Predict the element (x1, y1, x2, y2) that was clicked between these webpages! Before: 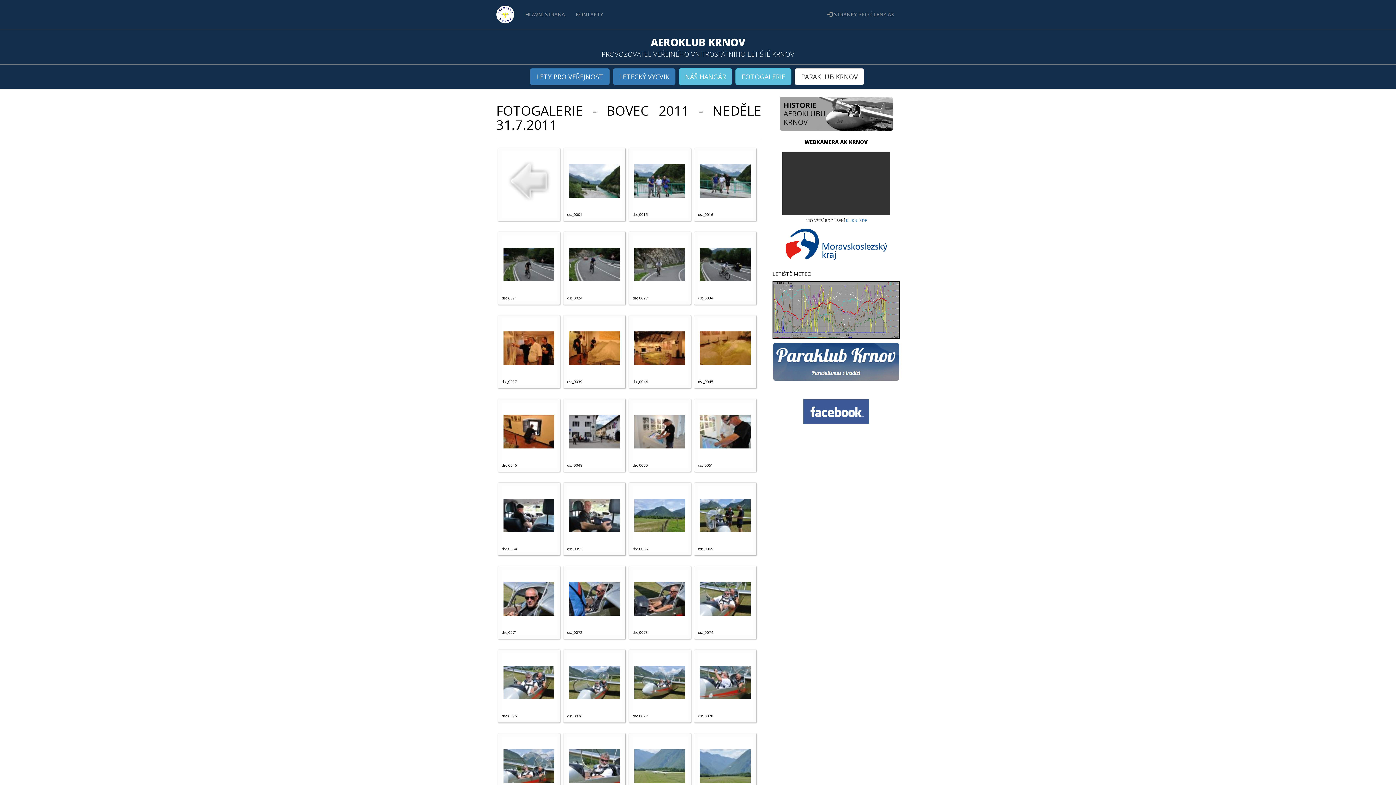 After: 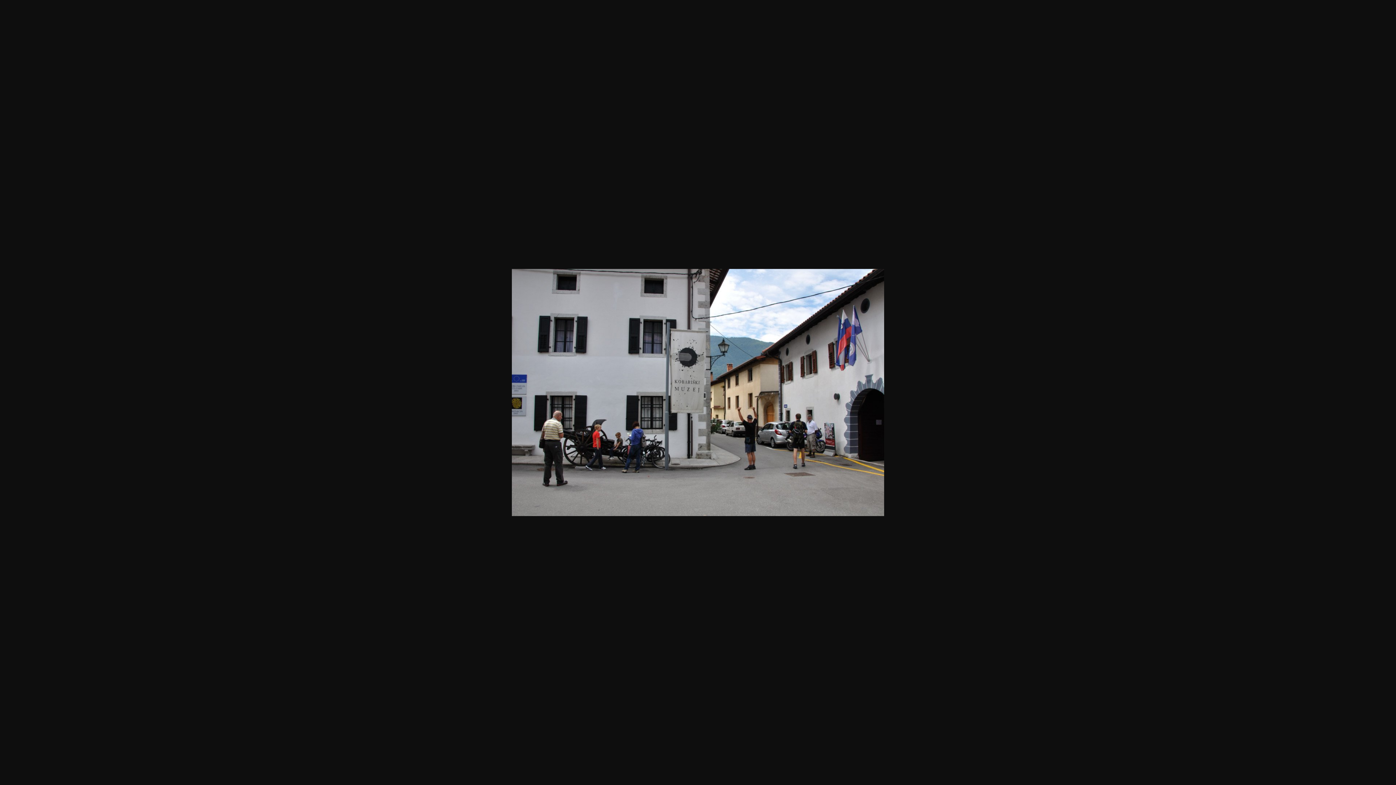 Action: bbox: (569, 427, 620, 434)